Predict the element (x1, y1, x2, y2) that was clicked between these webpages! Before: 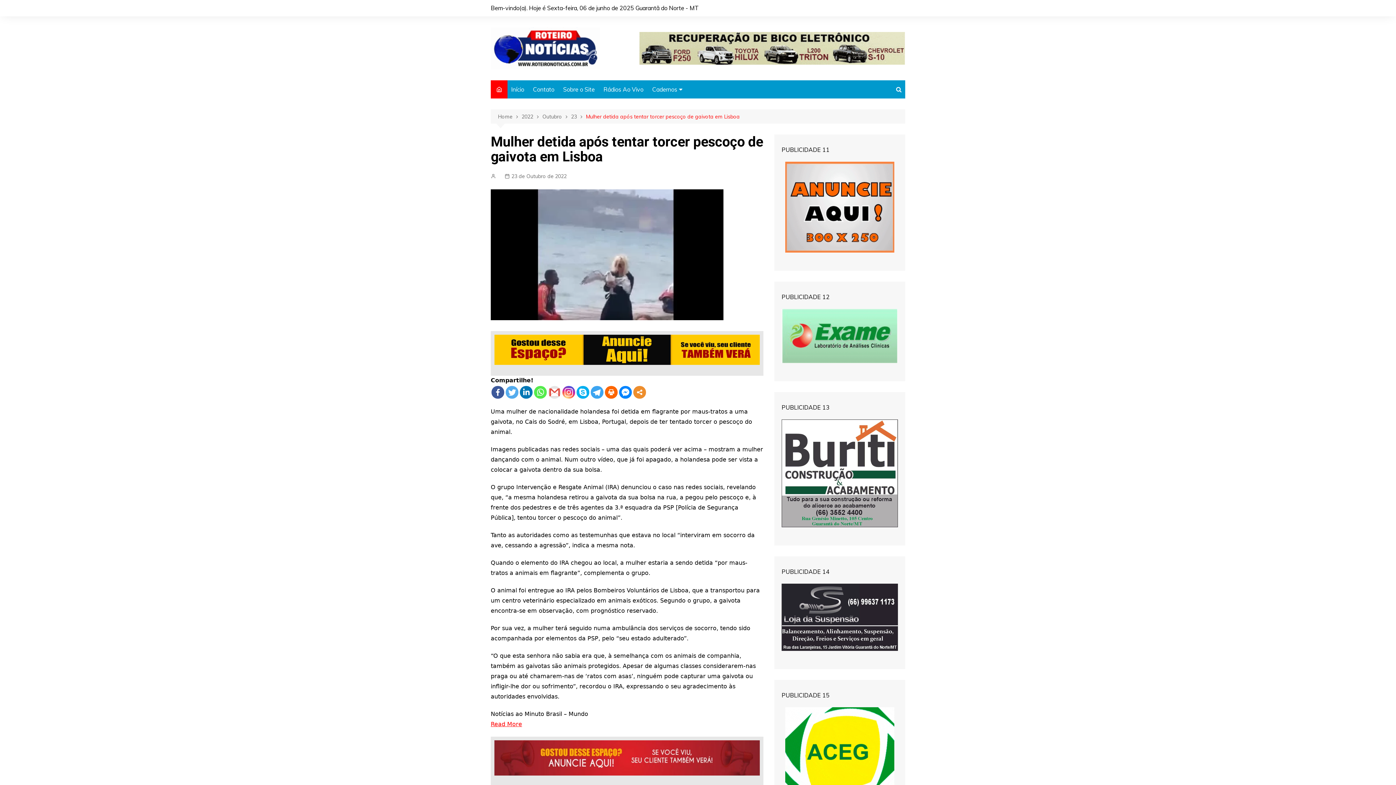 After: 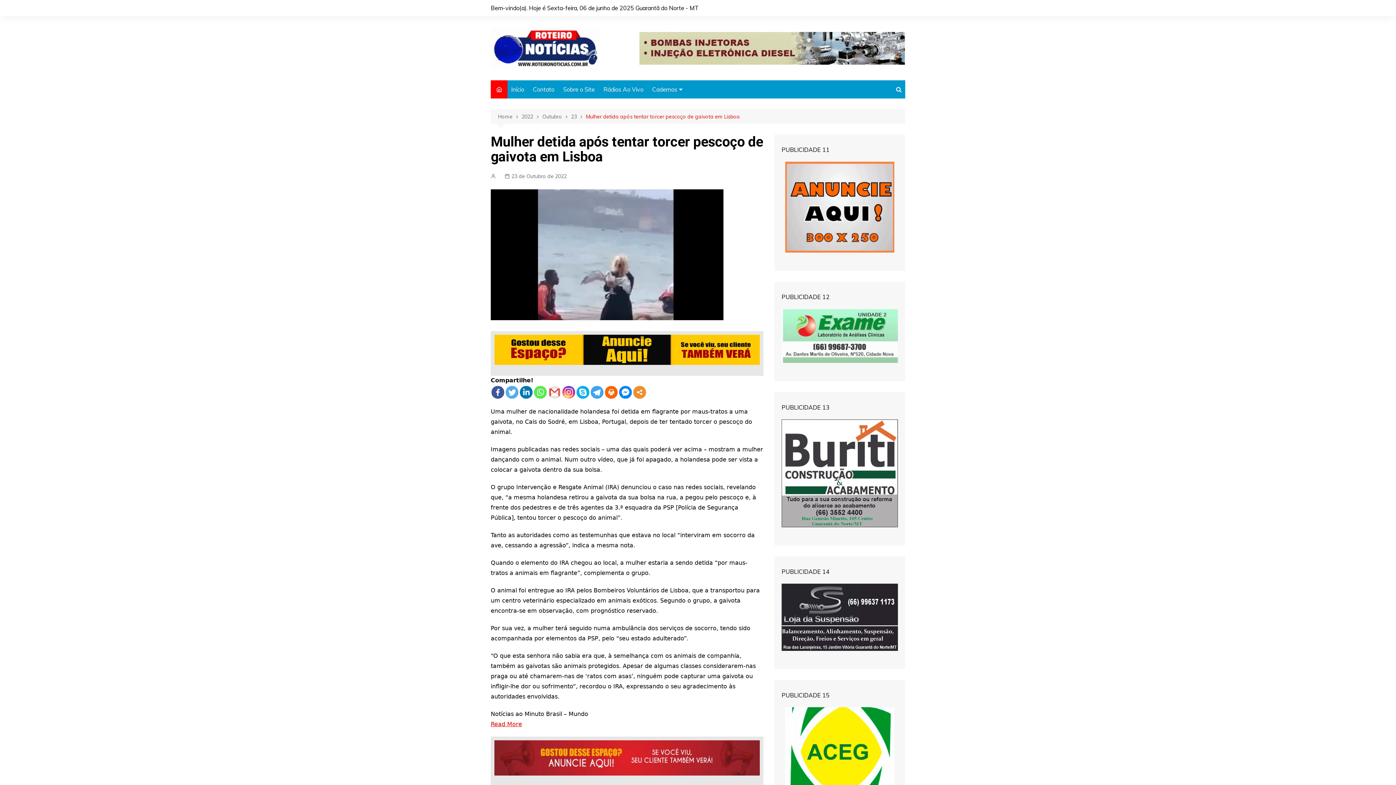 Action: bbox: (562, 386, 575, 398)